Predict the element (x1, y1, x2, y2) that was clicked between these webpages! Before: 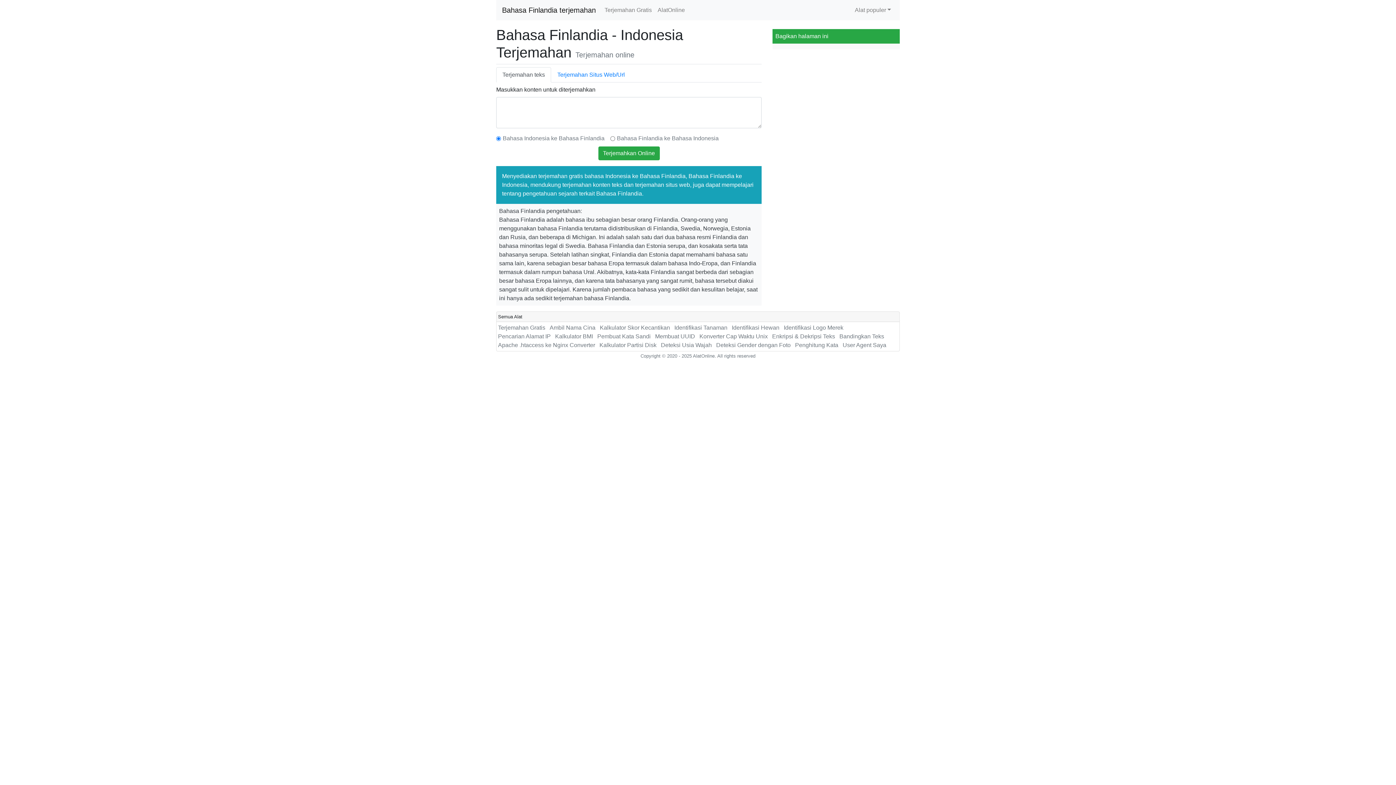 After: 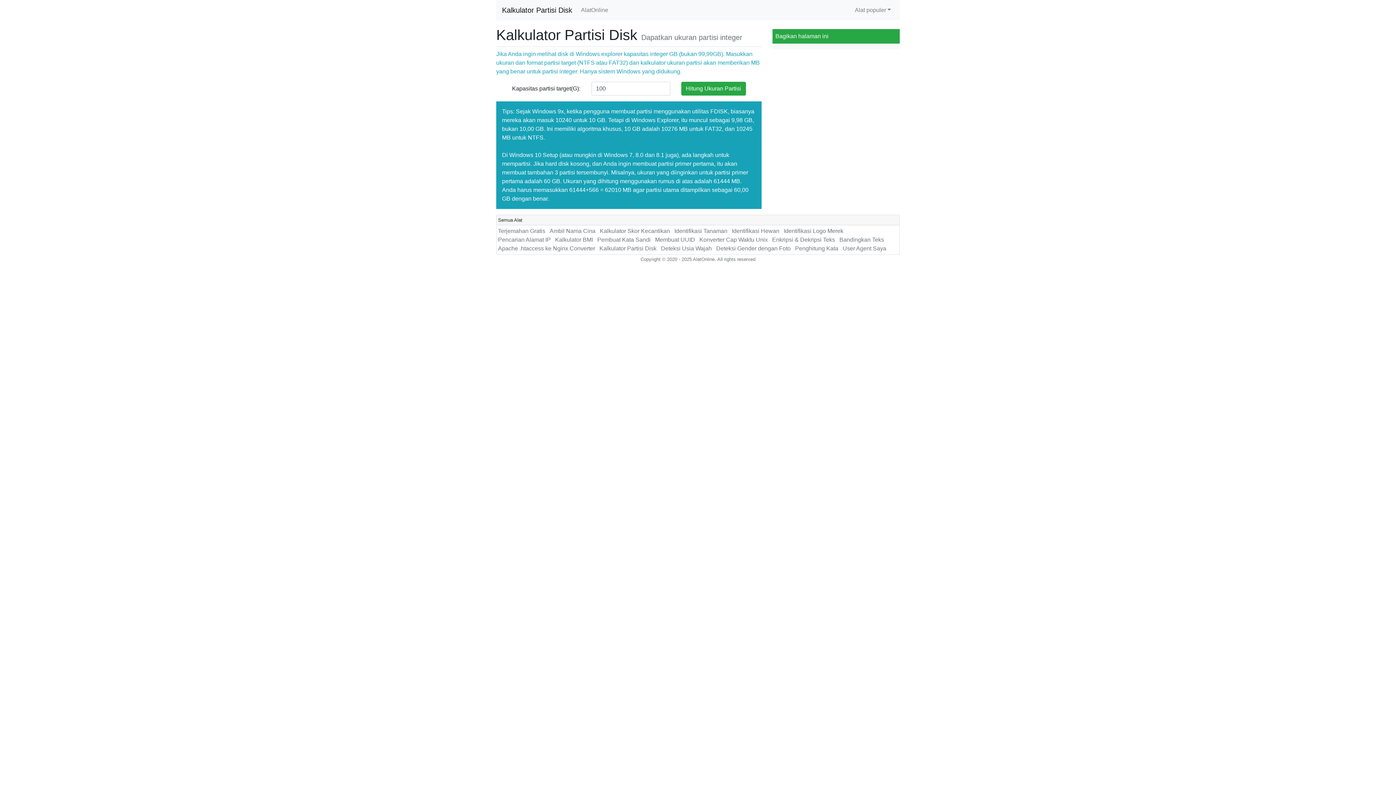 Action: label: Kalkulator Partisi Disk bbox: (599, 342, 656, 348)